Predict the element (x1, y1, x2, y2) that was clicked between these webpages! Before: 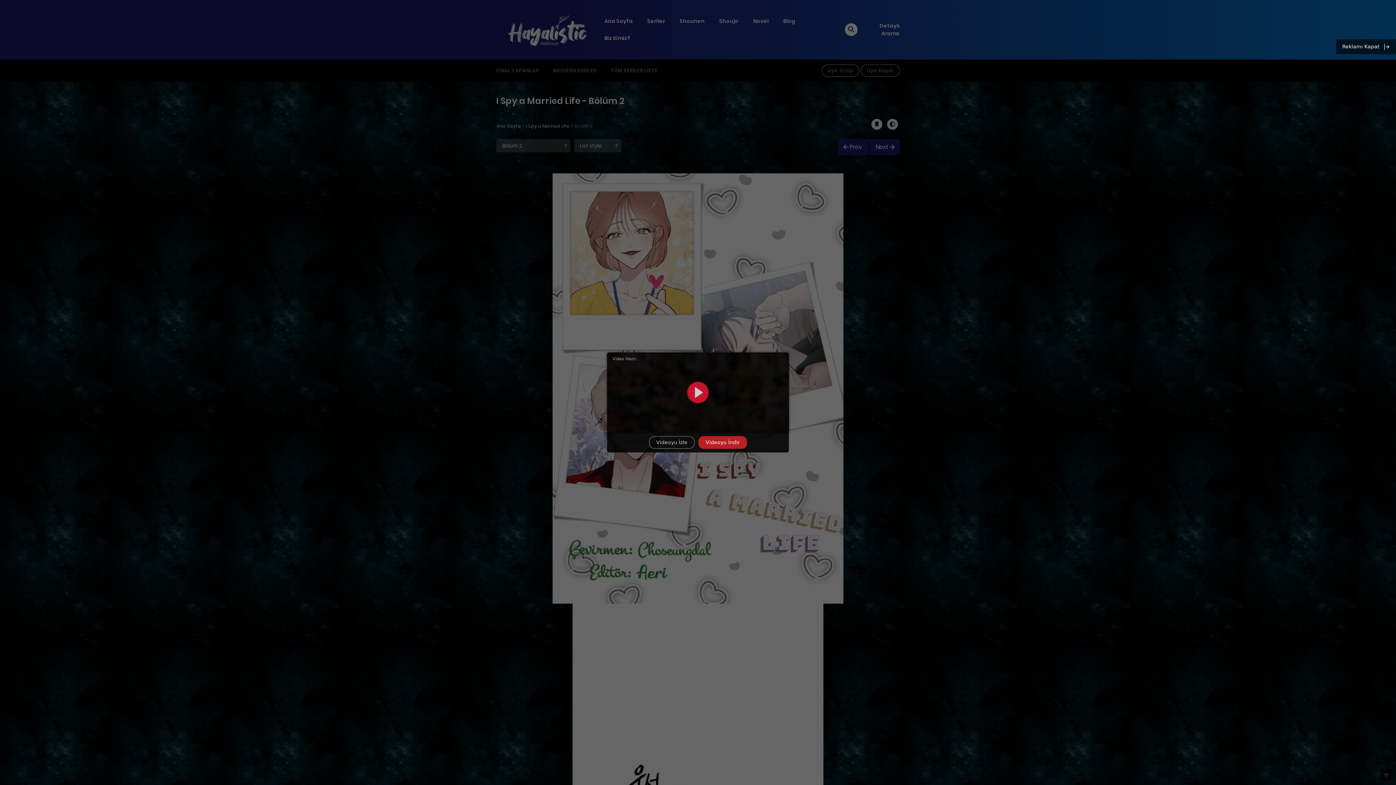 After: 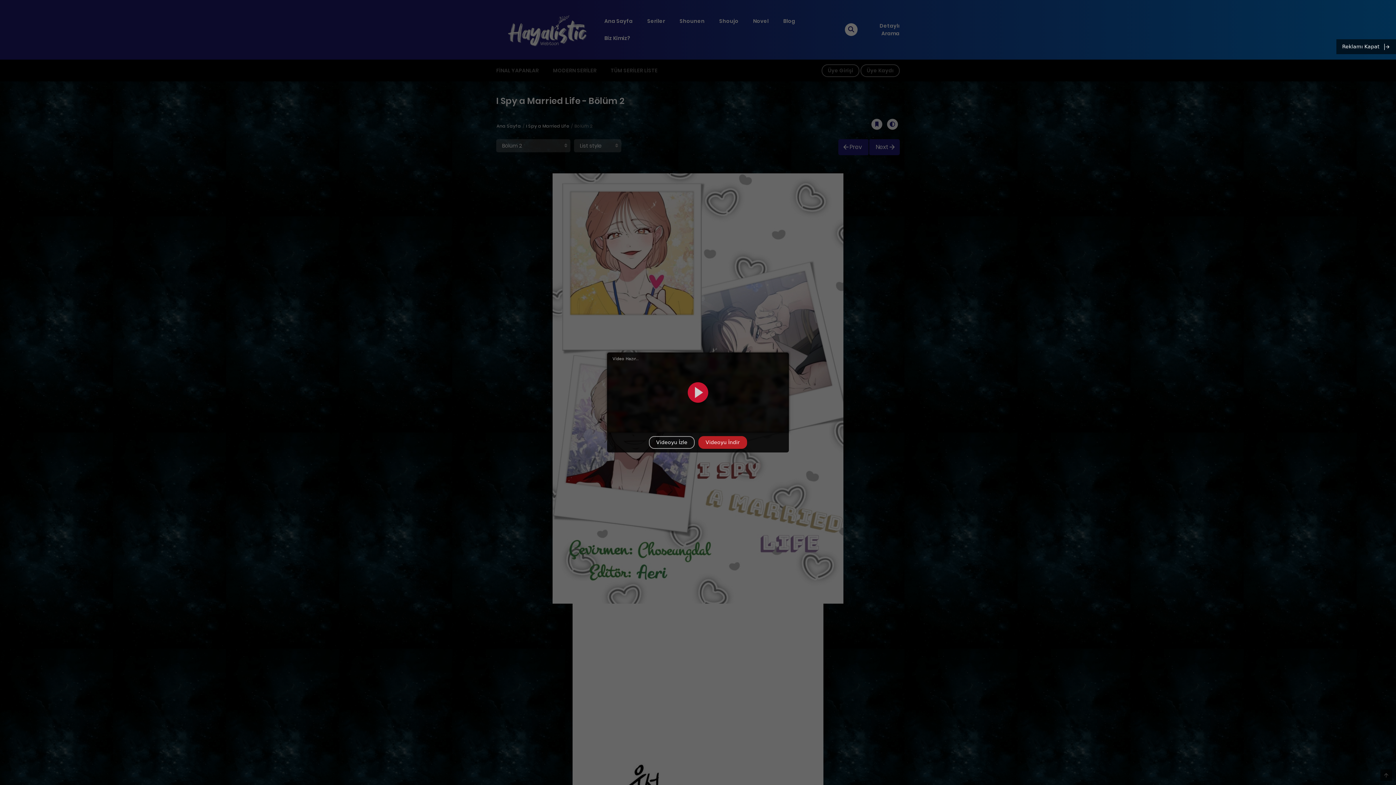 Action: label: Videoyu İzle bbox: (649, 436, 694, 449)